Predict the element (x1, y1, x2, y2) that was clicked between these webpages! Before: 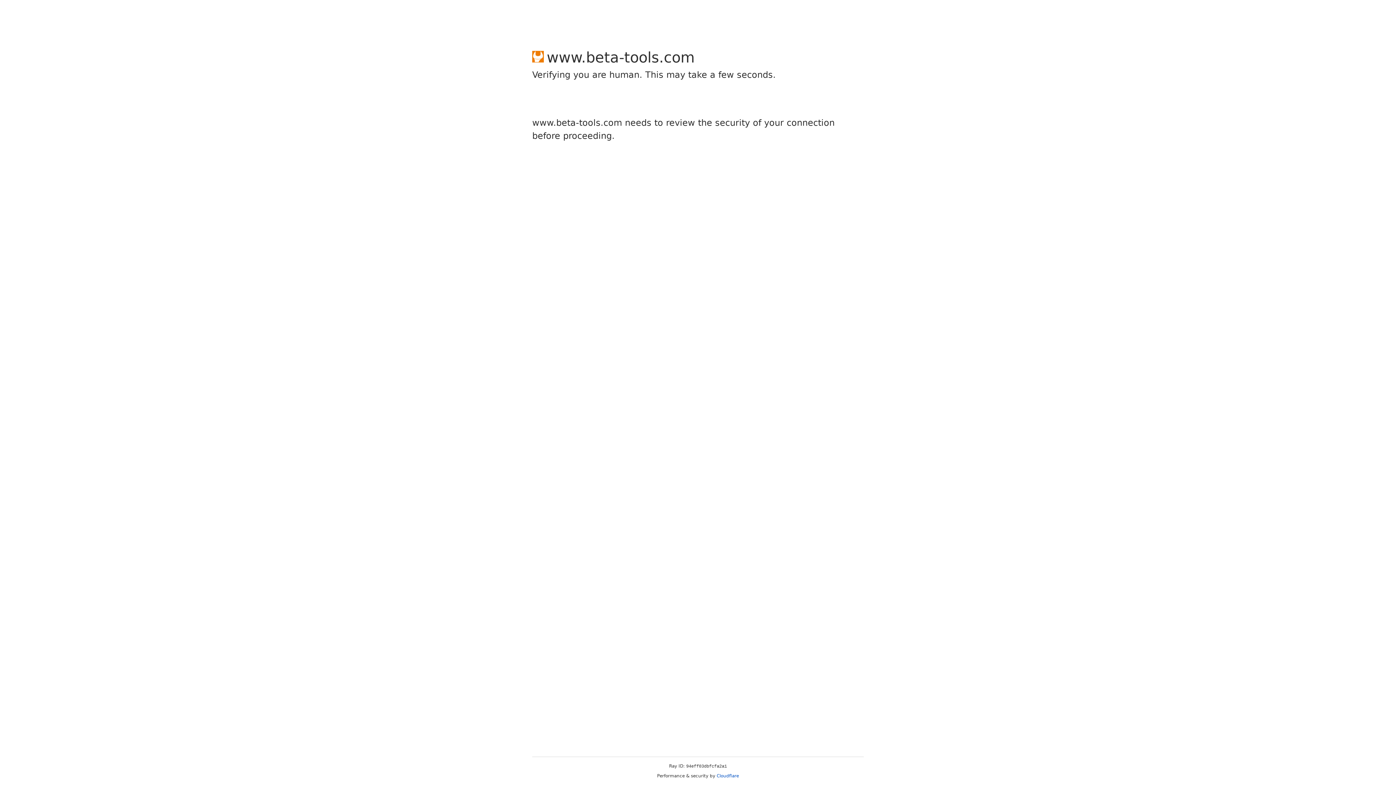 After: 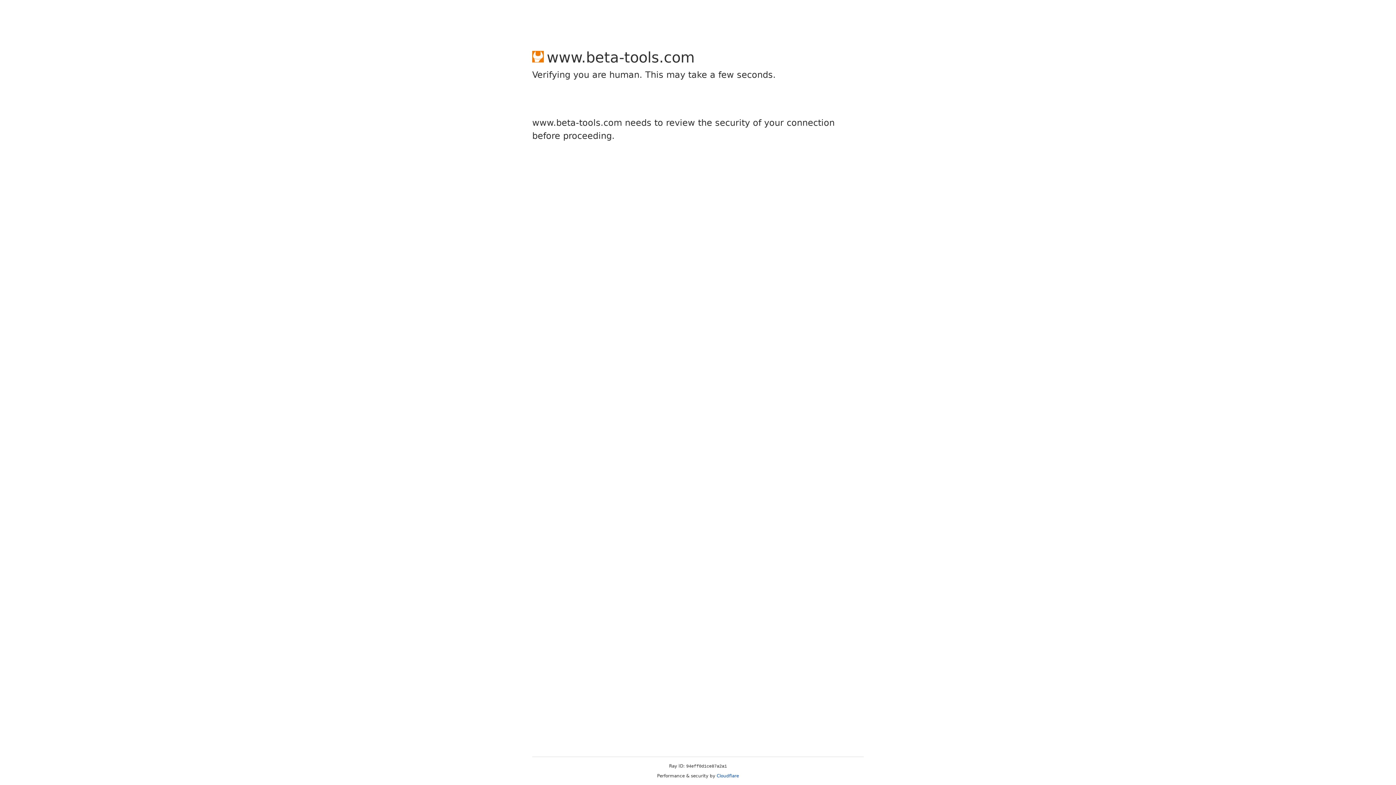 Action: label: Cloudflare bbox: (716, 773, 739, 778)